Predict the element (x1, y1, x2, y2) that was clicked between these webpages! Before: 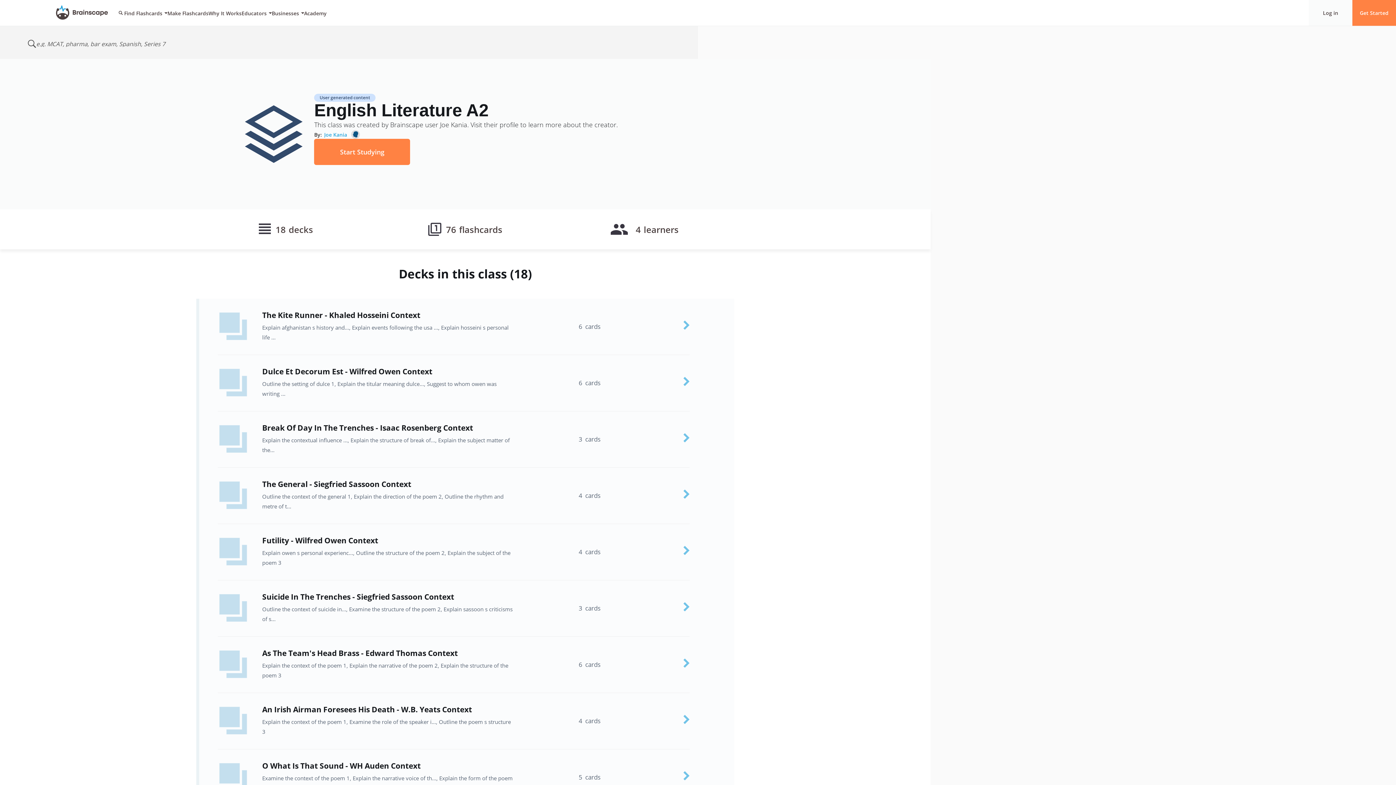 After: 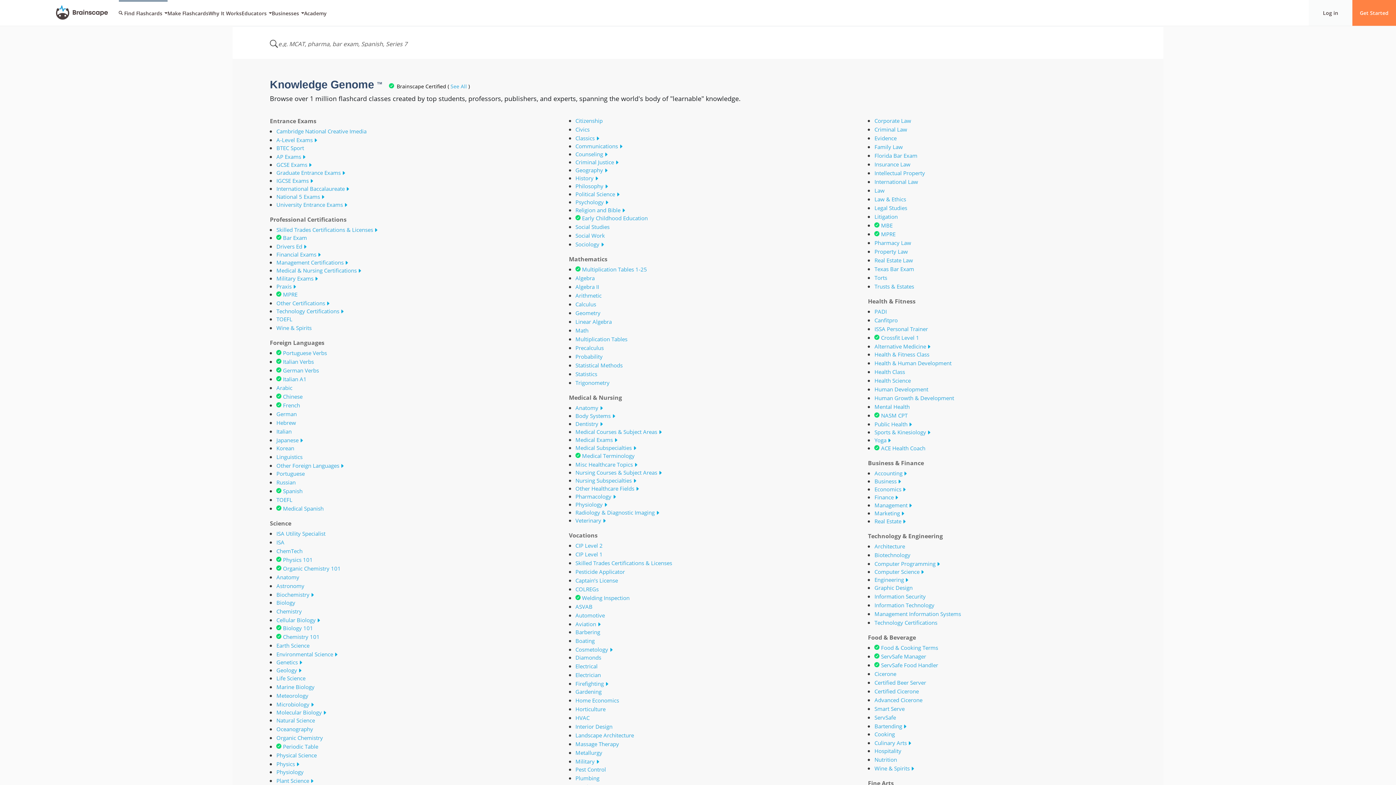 Action: label: Find Flashcards bbox: (118, 0, 167, 26)